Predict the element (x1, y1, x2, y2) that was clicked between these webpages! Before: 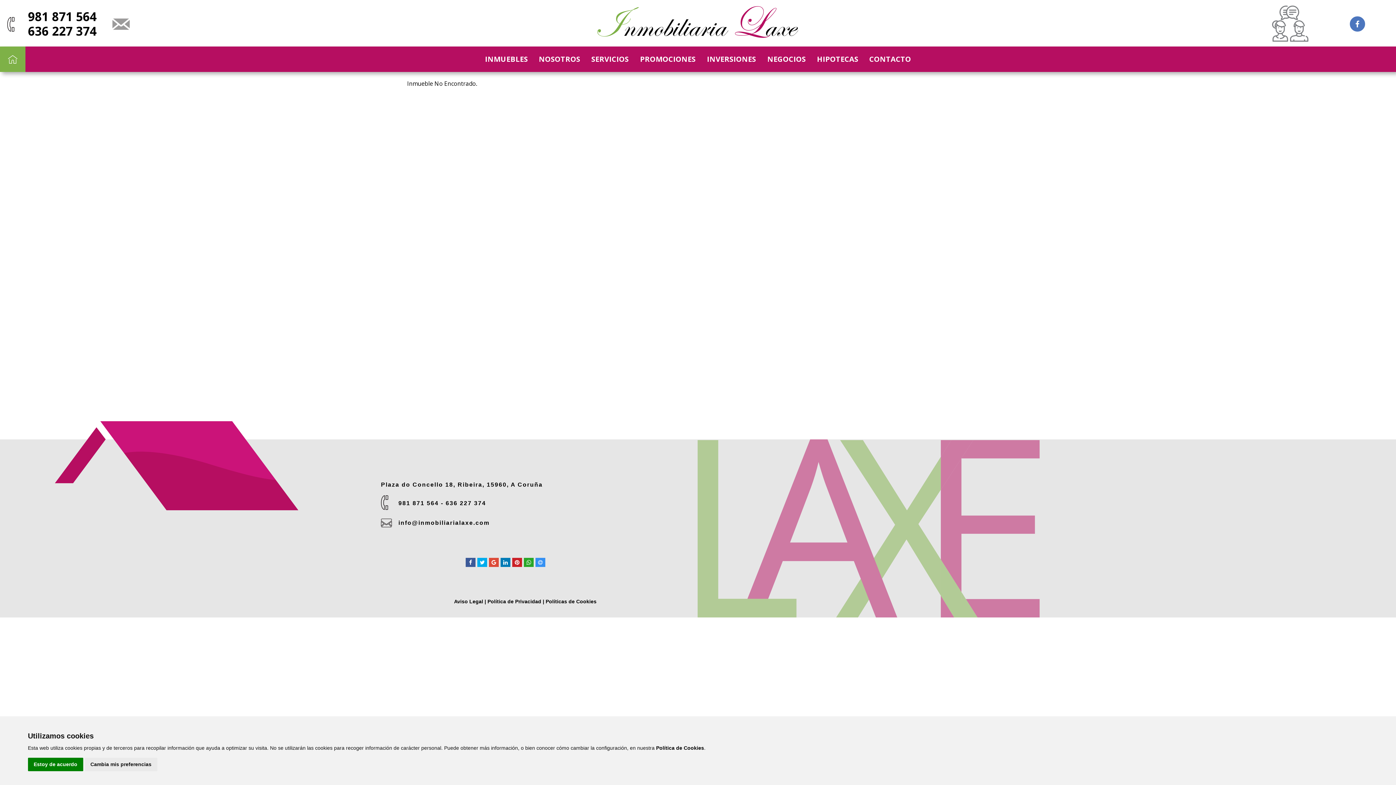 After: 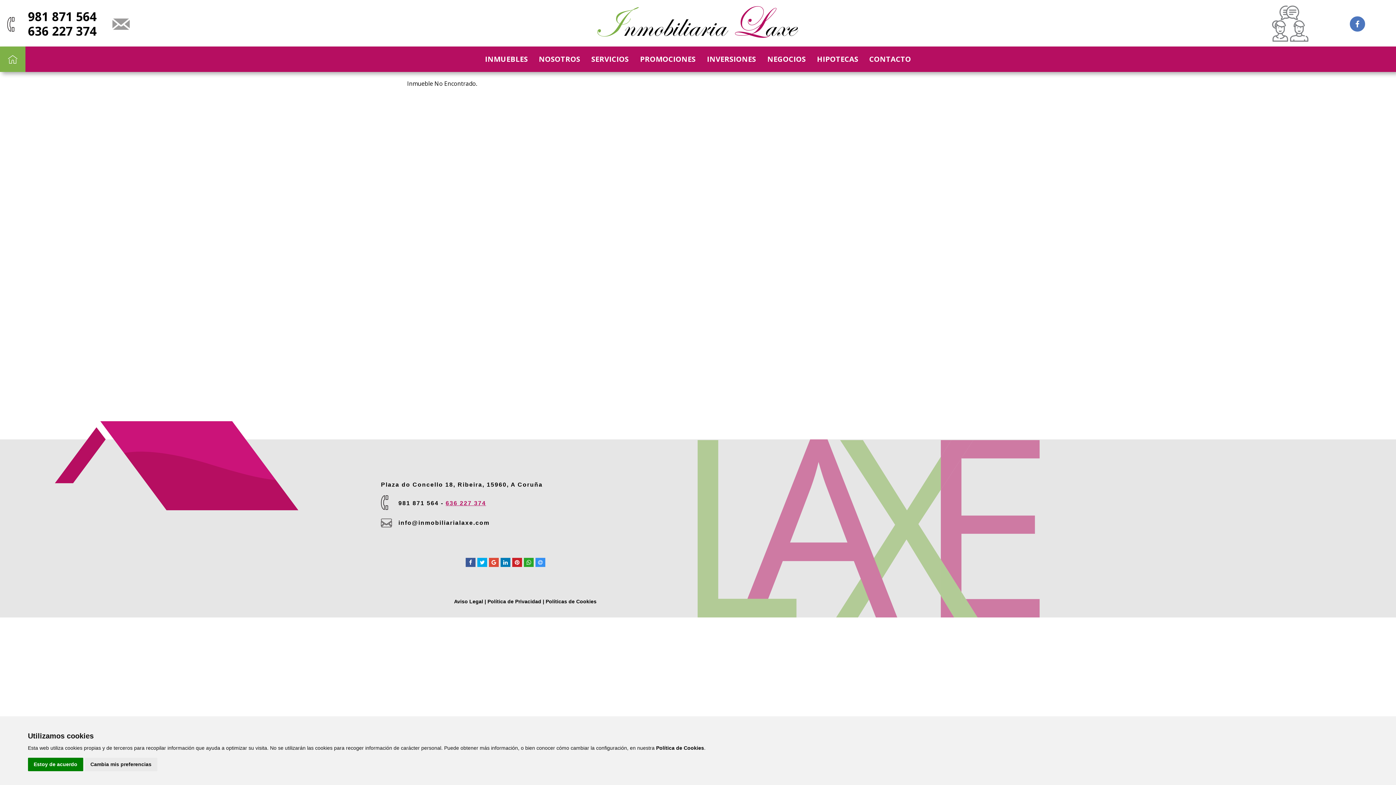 Action: bbox: (445, 500, 486, 506) label: 636 227 374